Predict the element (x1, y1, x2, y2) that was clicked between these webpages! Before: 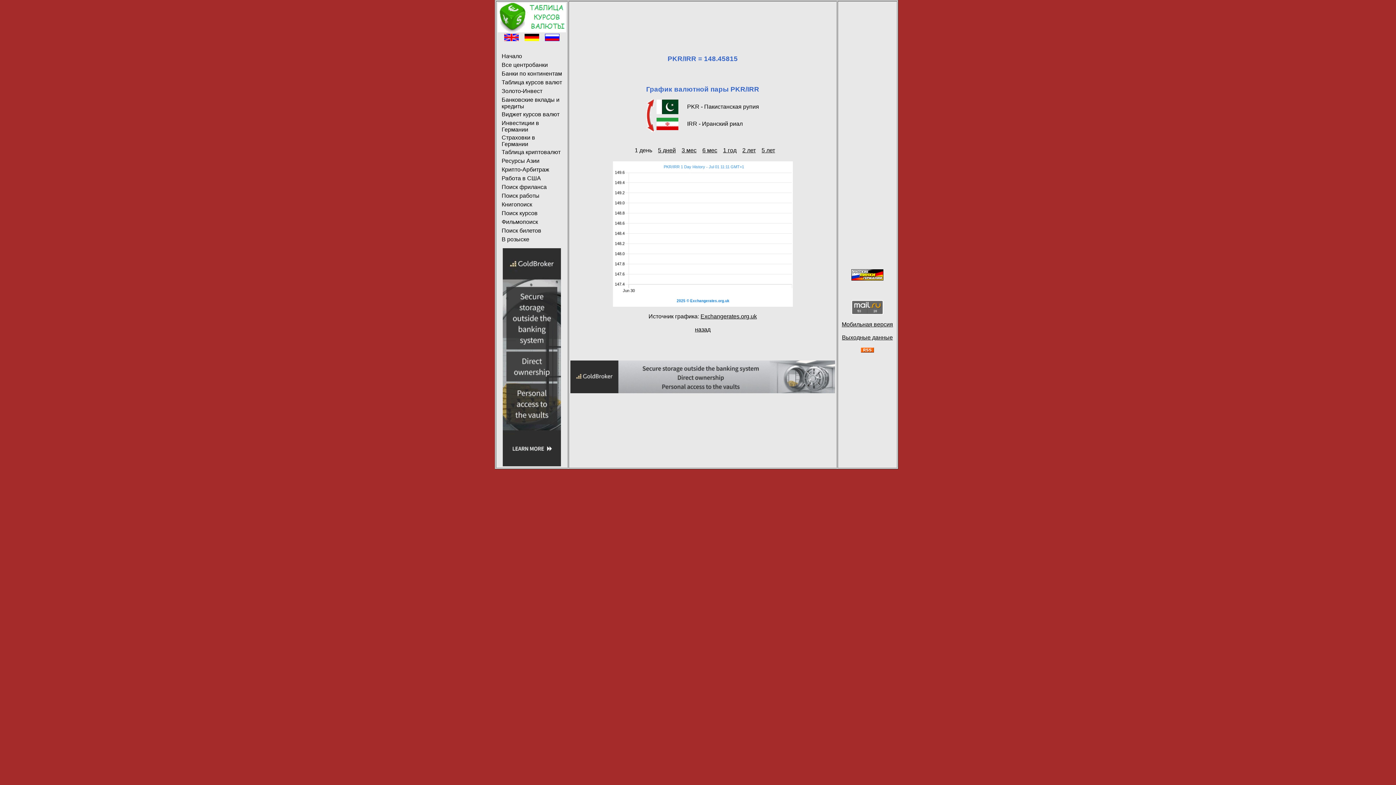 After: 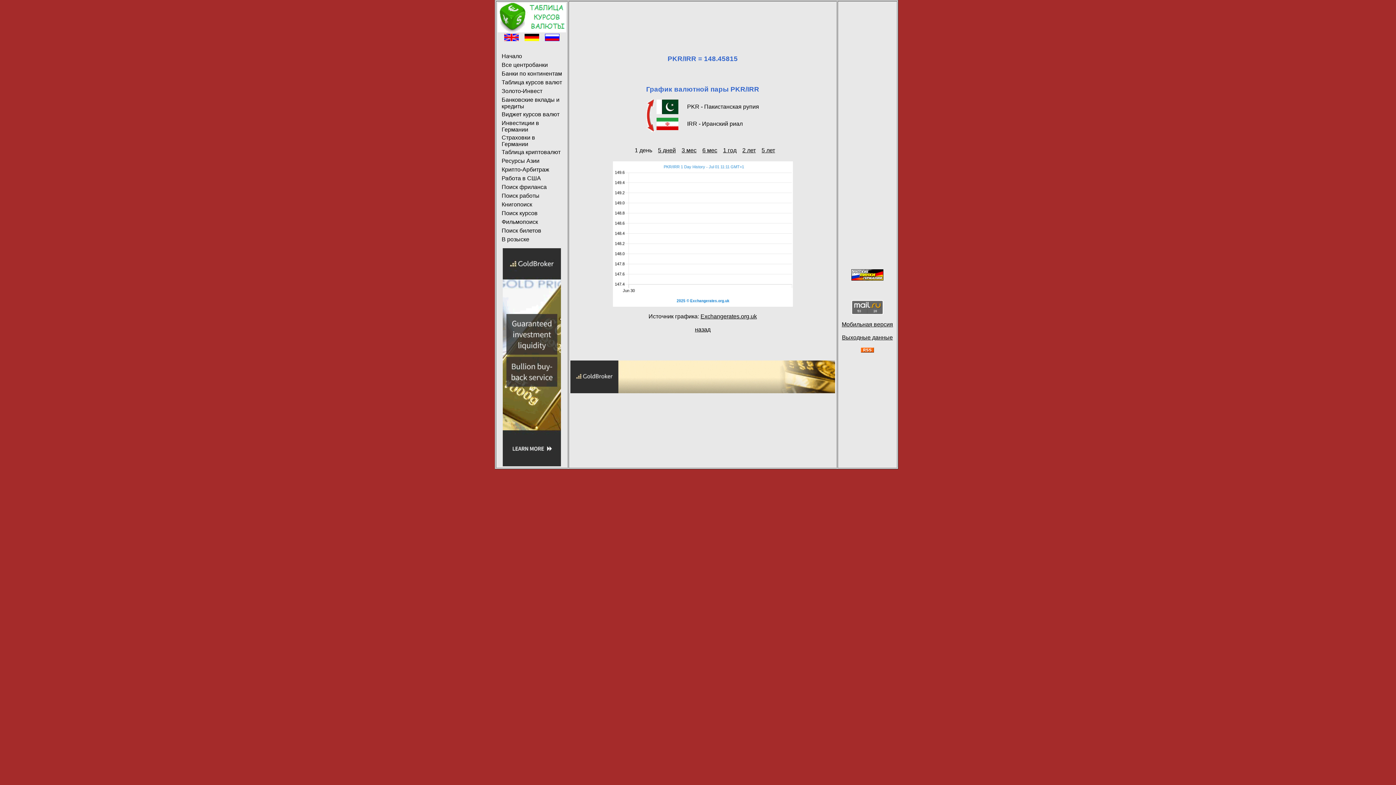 Action: bbox: (612, 301, 792, 307)